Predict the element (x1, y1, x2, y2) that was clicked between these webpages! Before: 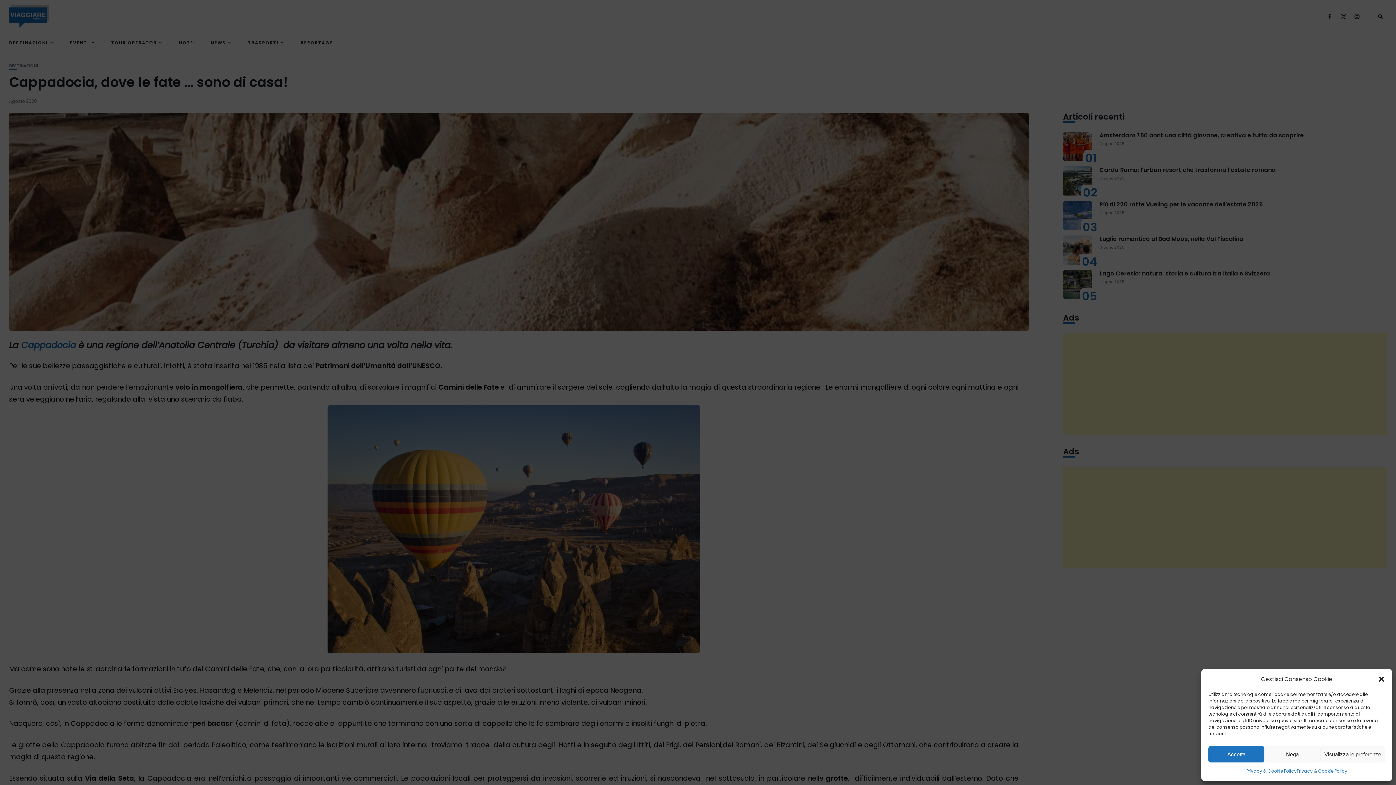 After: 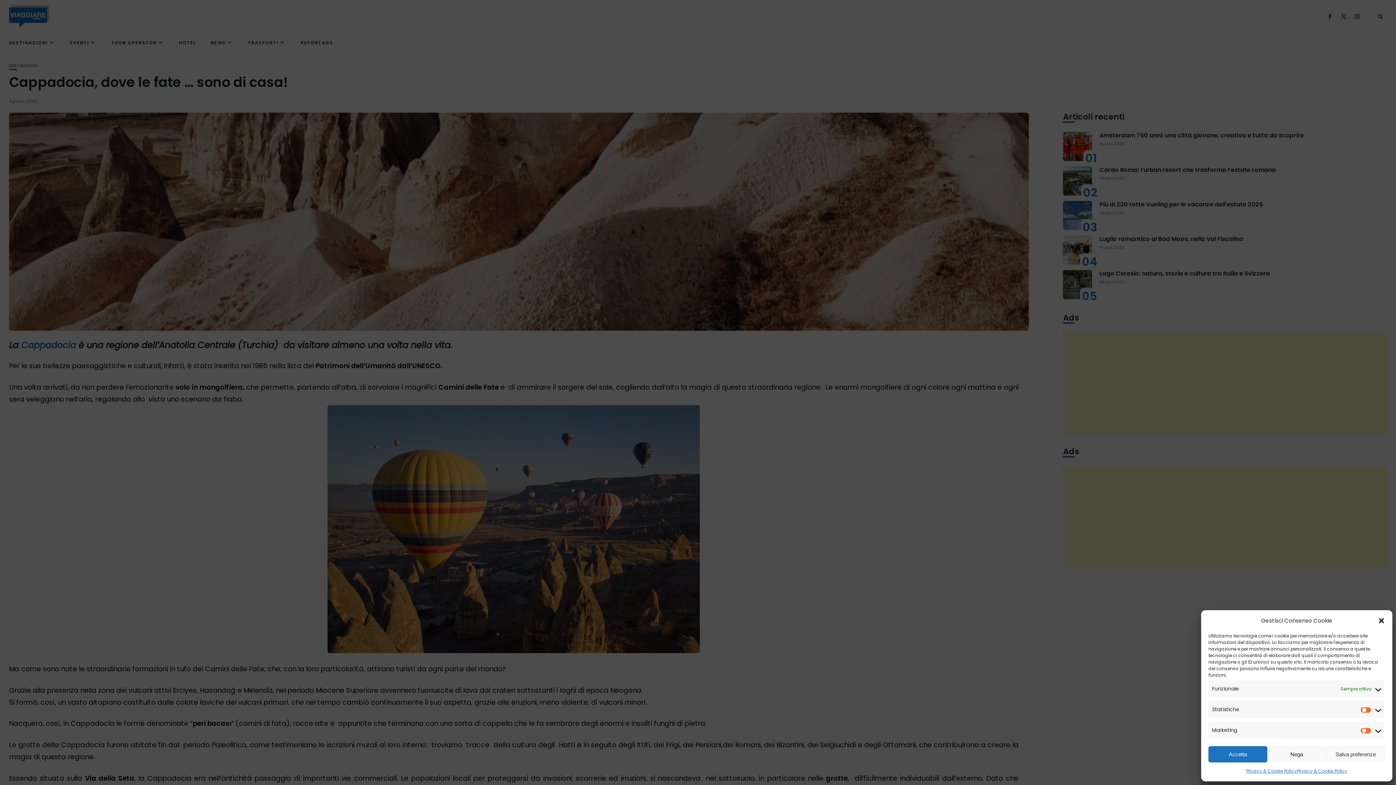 Action: label: Visualizza le preferenze bbox: (1320, 746, 1385, 762)